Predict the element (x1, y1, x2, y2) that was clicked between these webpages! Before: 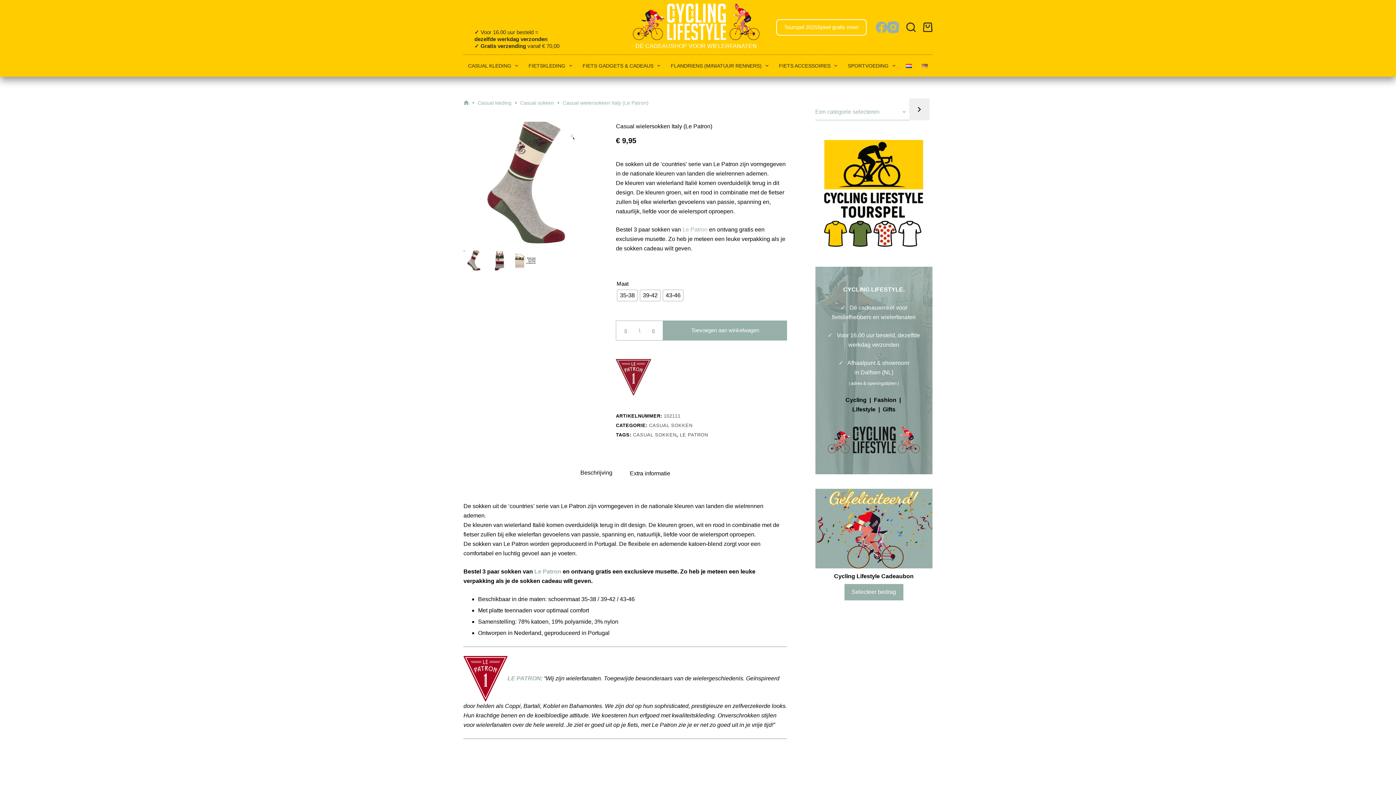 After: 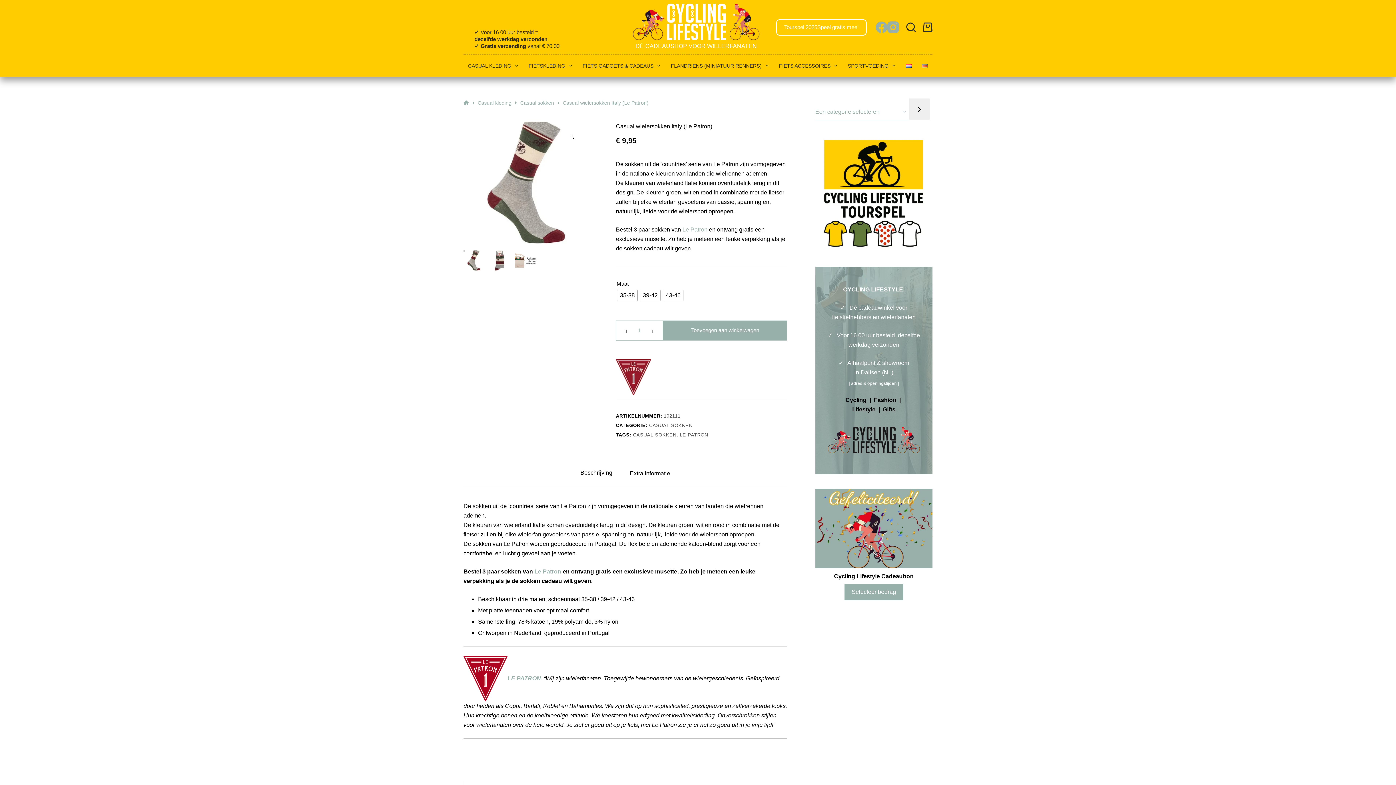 Action: bbox: (905, 64, 912, 67)